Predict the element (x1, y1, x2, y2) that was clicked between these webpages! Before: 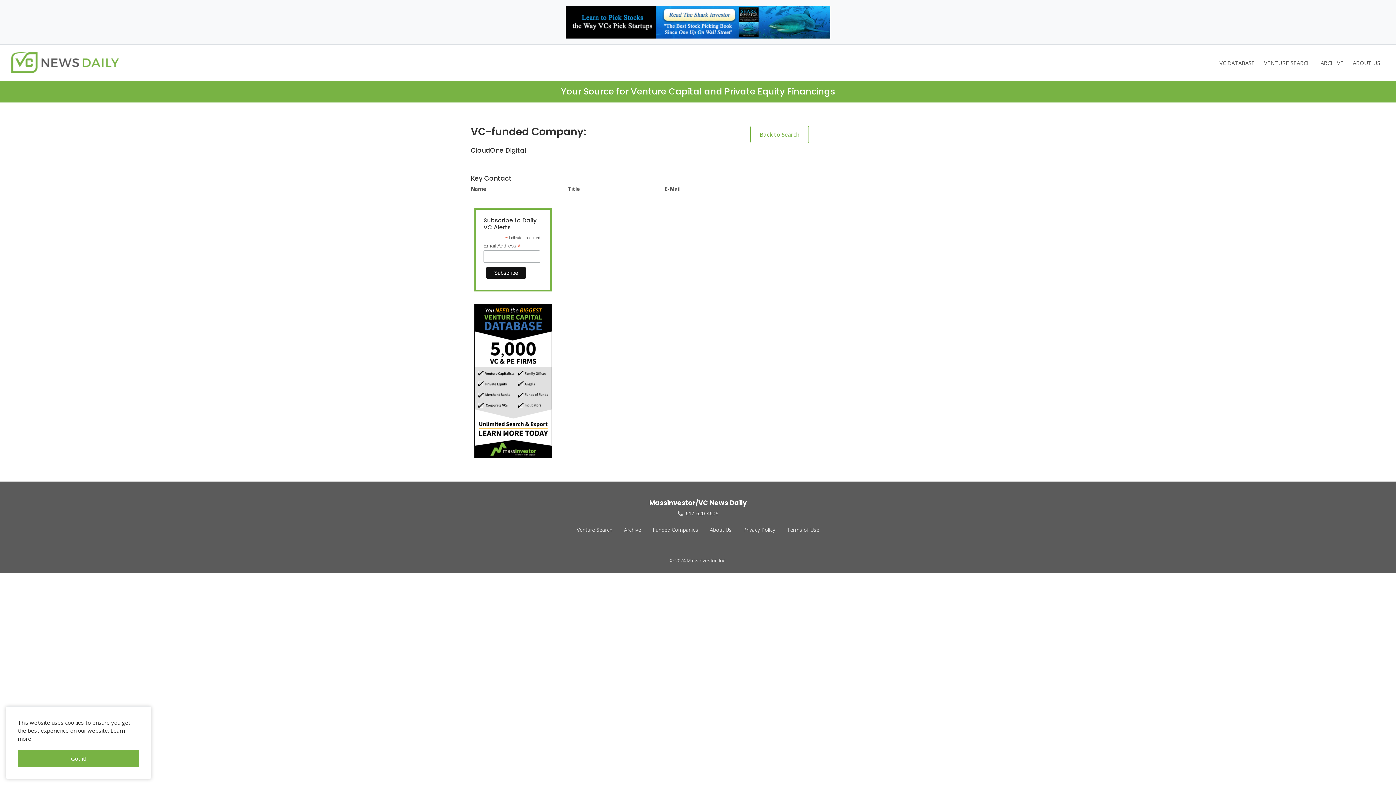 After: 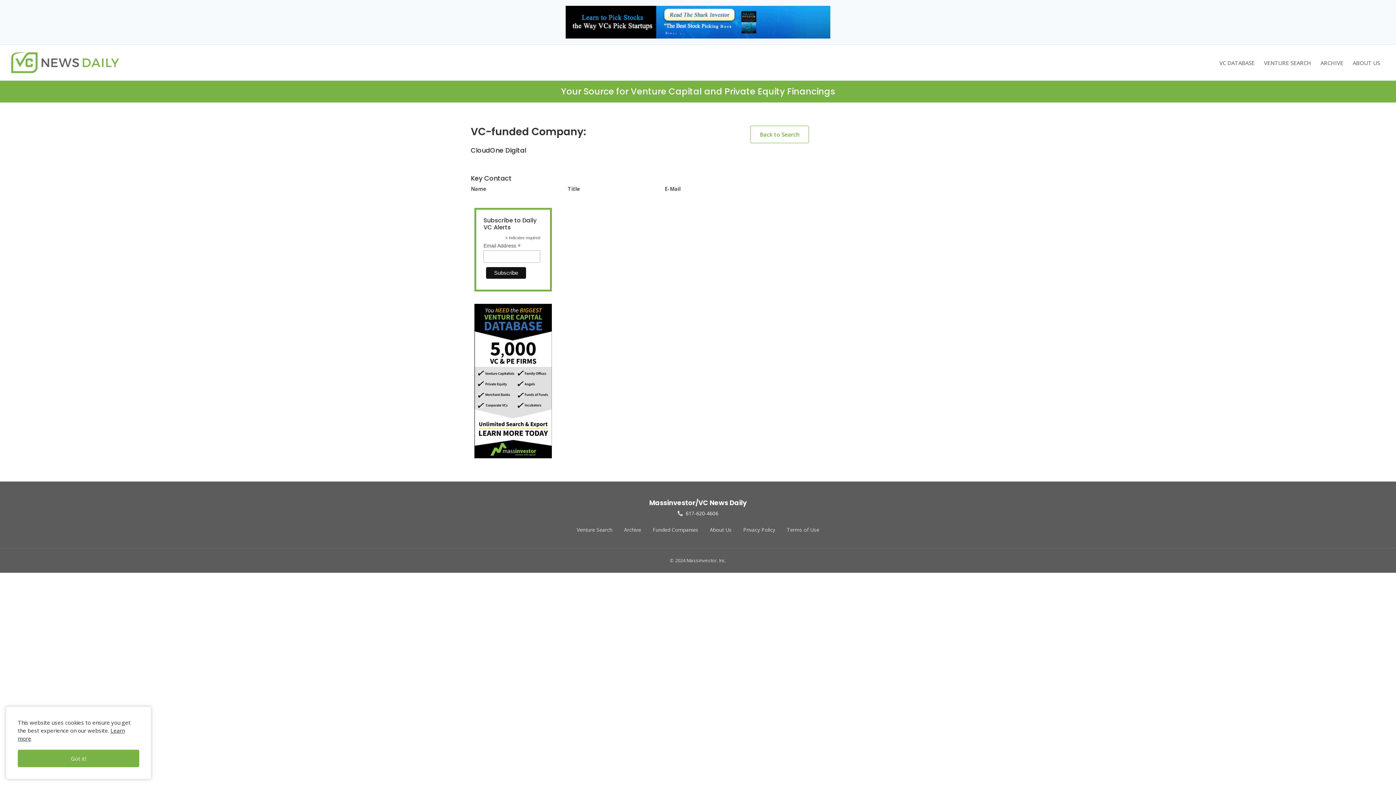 Action: bbox: (474, 304, 551, 458)